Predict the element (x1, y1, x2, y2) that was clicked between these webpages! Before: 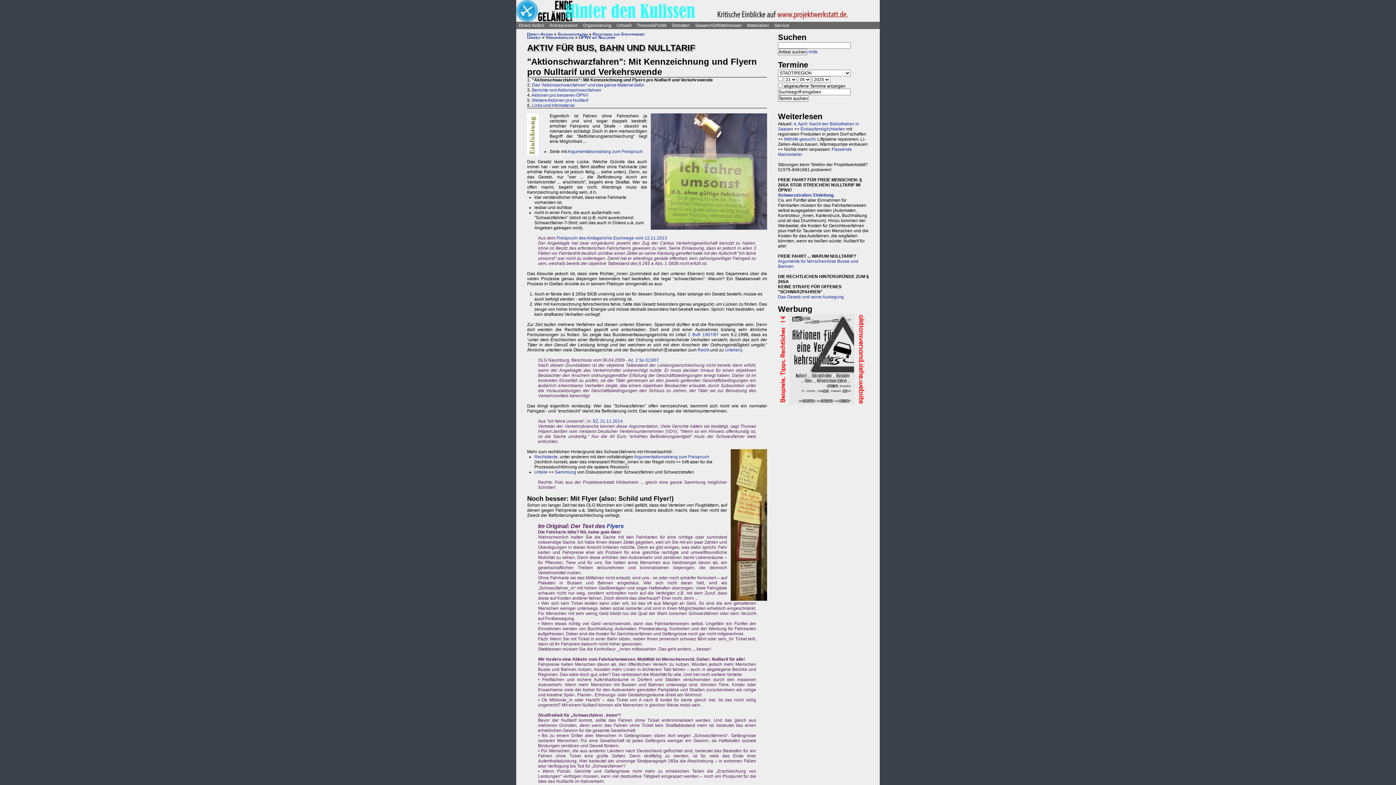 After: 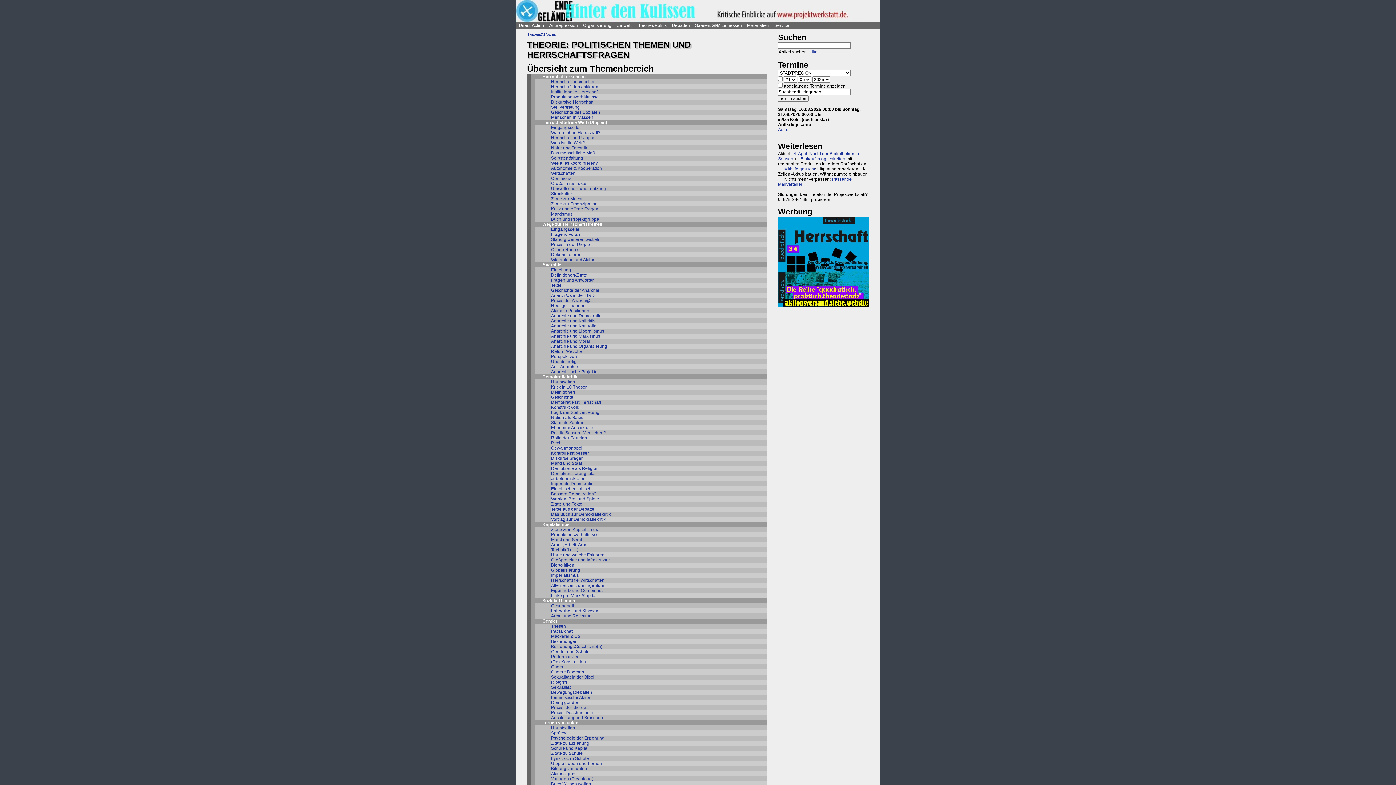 Action: bbox: (634, 21, 669, 29) label: Theorie&Politik